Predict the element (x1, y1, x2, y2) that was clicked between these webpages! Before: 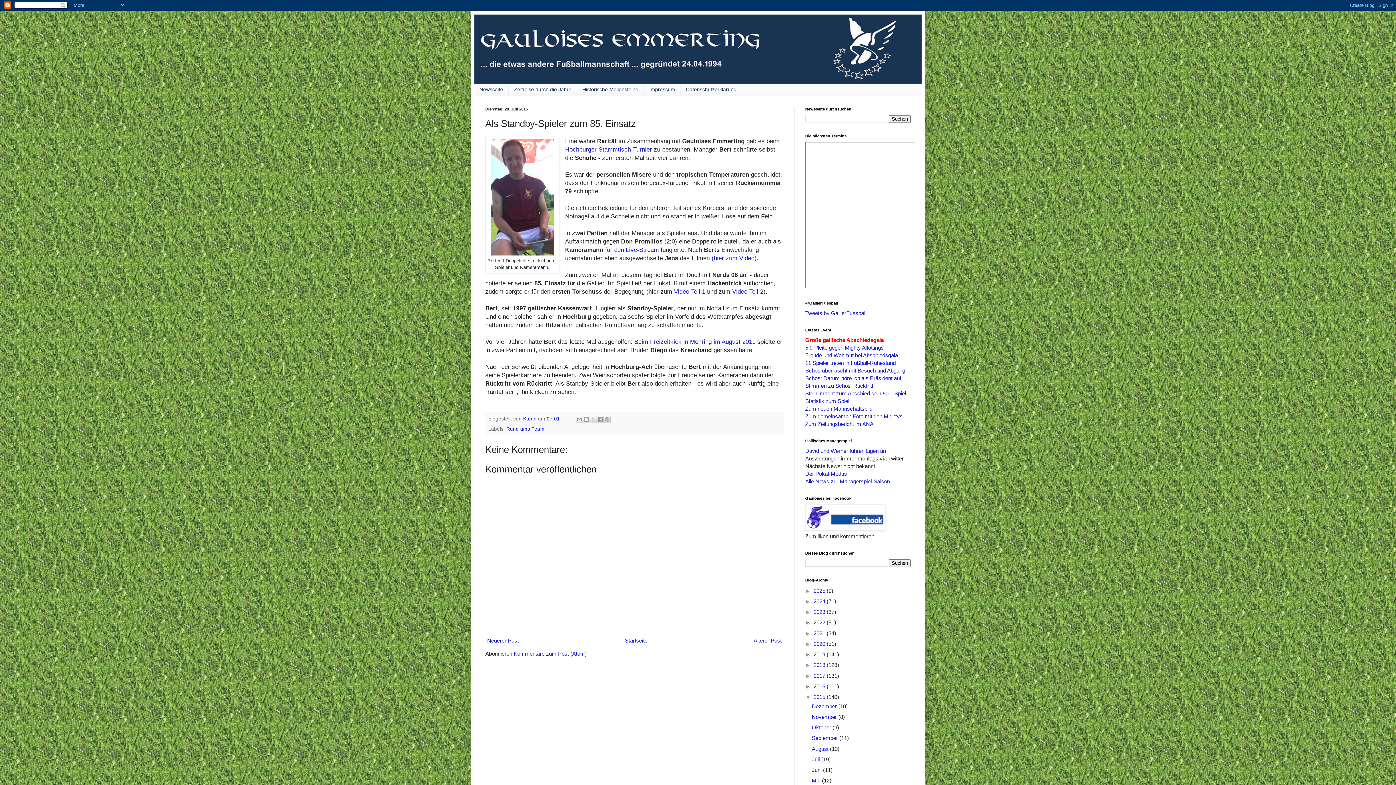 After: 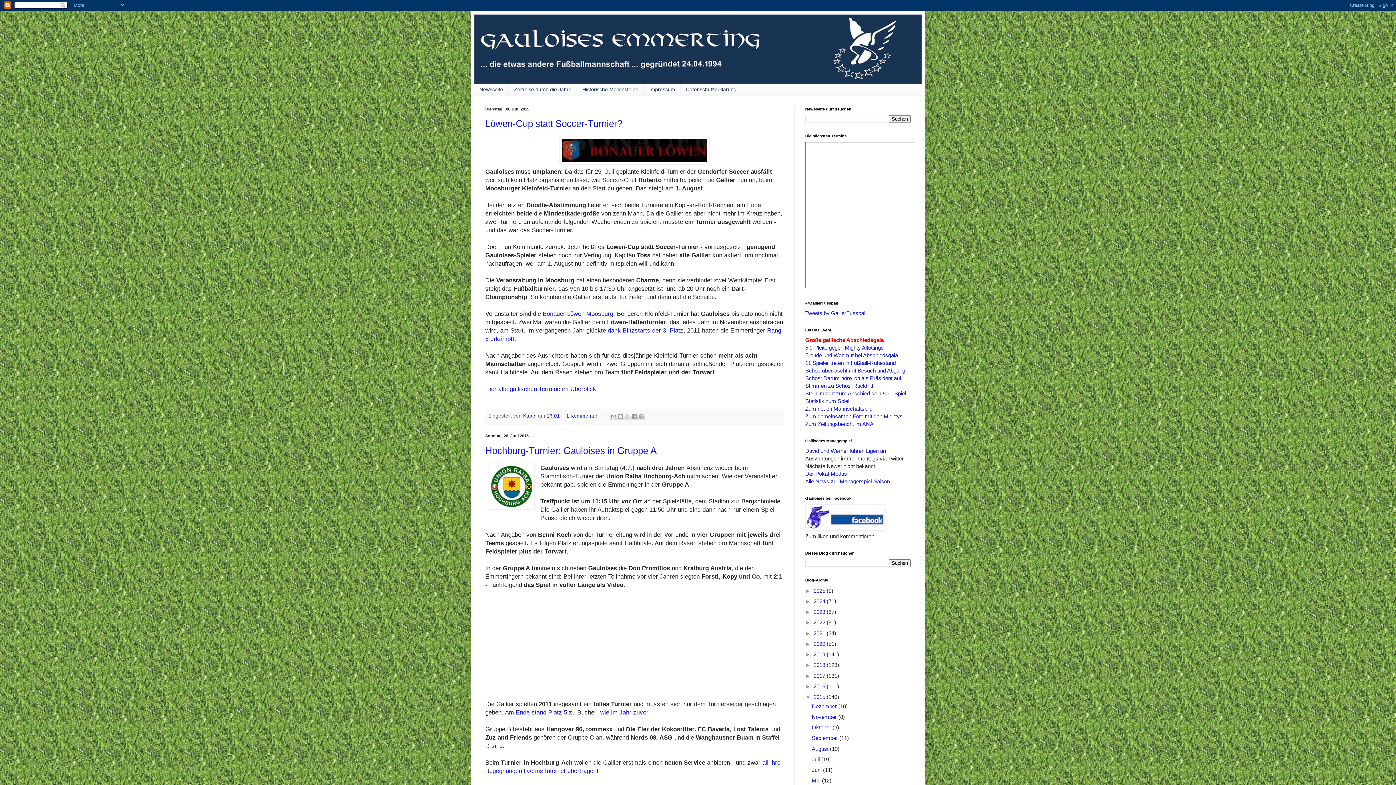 Action: bbox: (812, 767, 823, 773) label: Juni 